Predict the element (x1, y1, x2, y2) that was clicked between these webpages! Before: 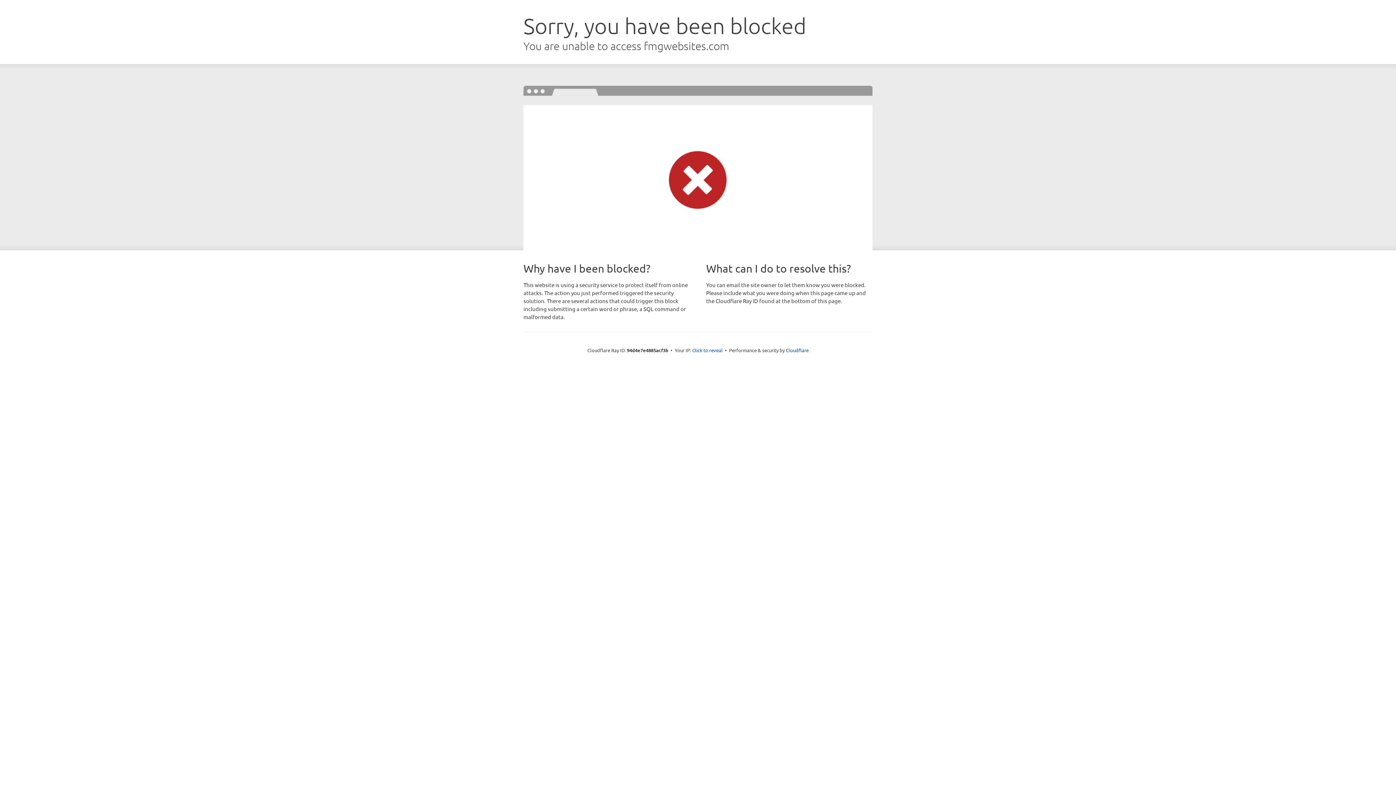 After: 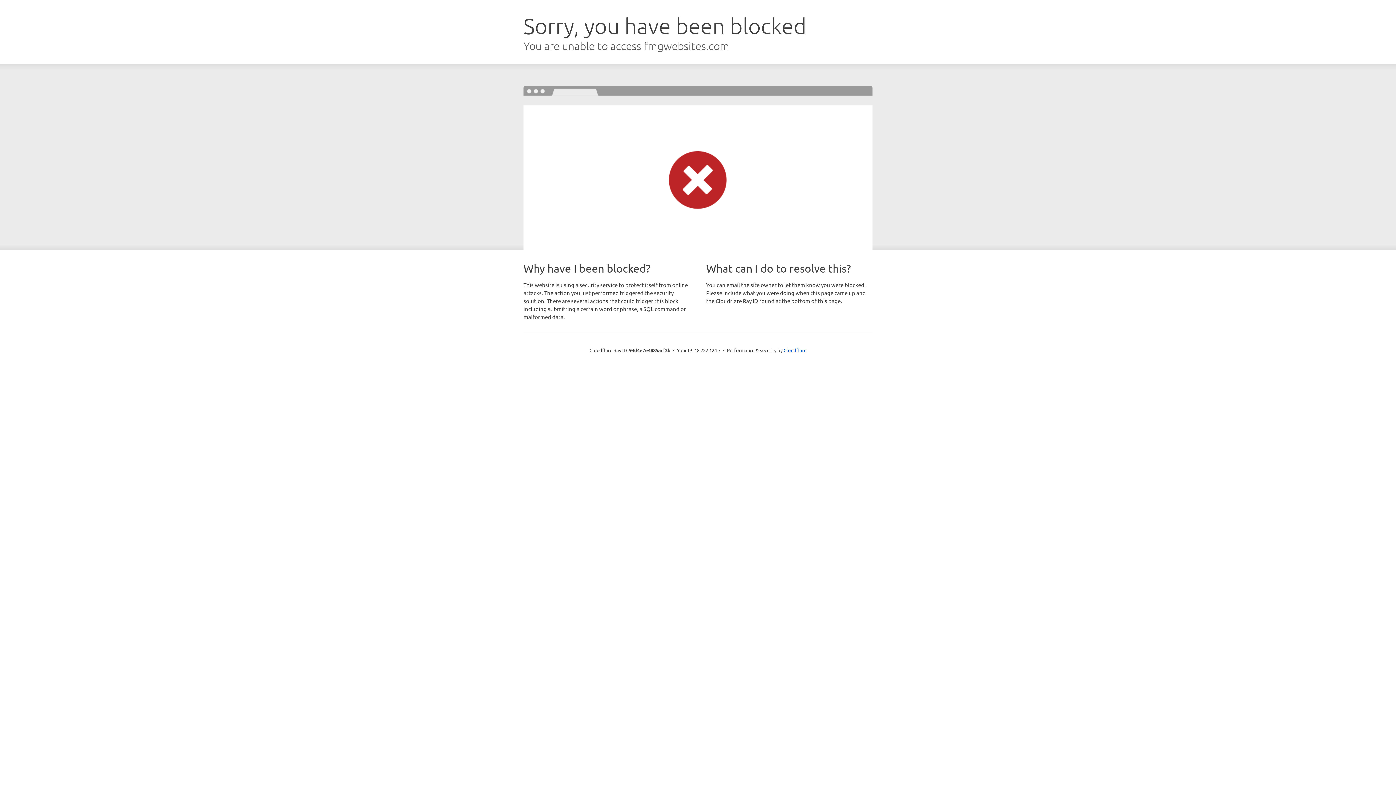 Action: label: Click to reveal bbox: (692, 346, 722, 353)